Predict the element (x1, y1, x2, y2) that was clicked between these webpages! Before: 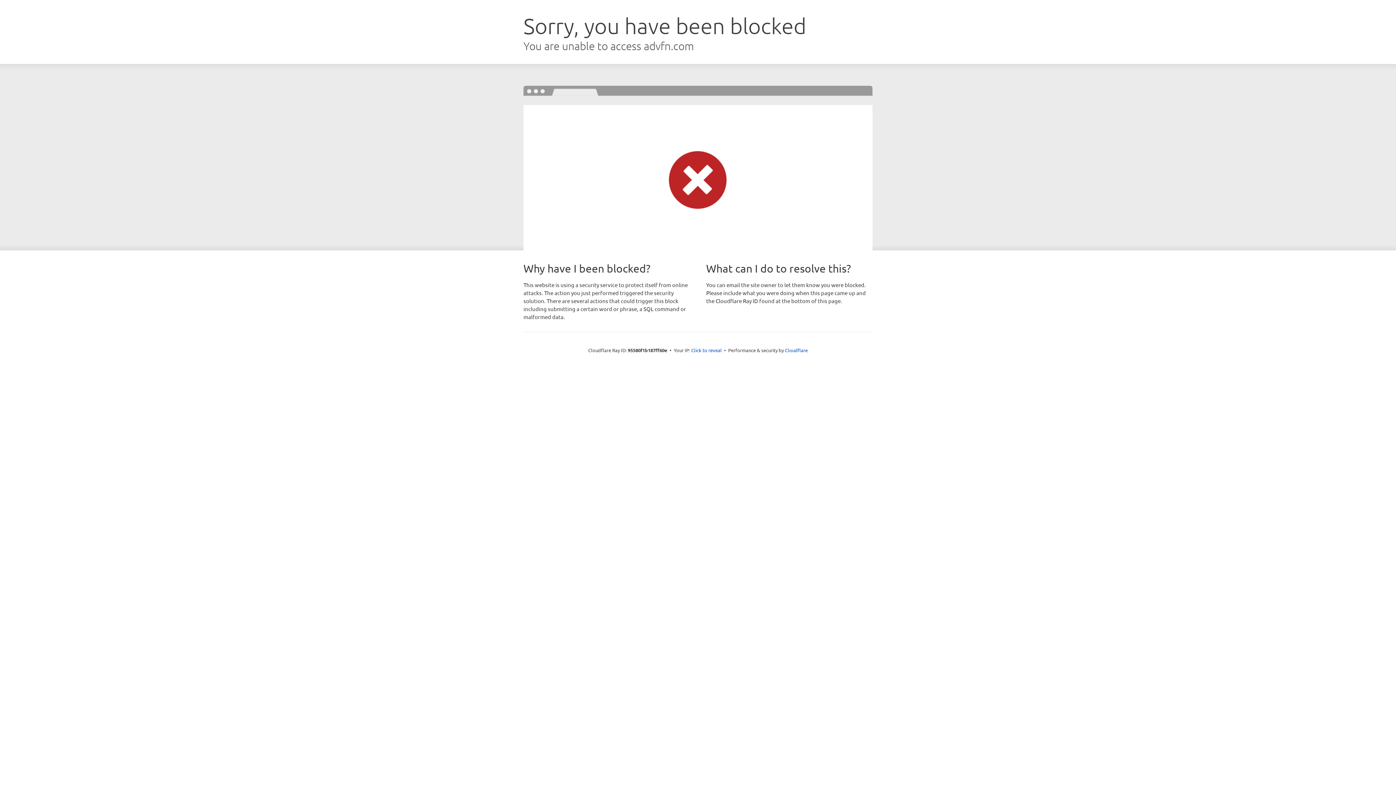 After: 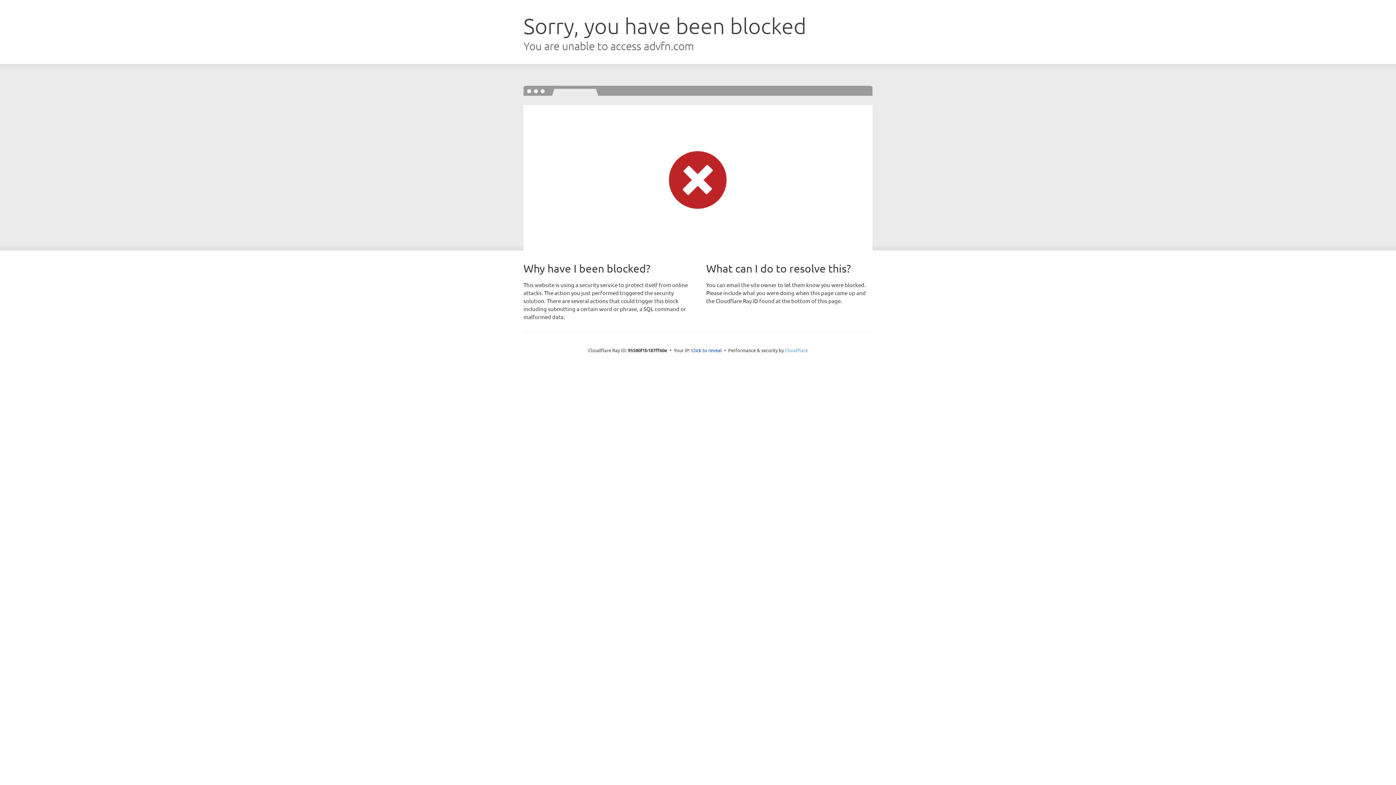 Action: label: Cloudflare bbox: (785, 347, 808, 353)